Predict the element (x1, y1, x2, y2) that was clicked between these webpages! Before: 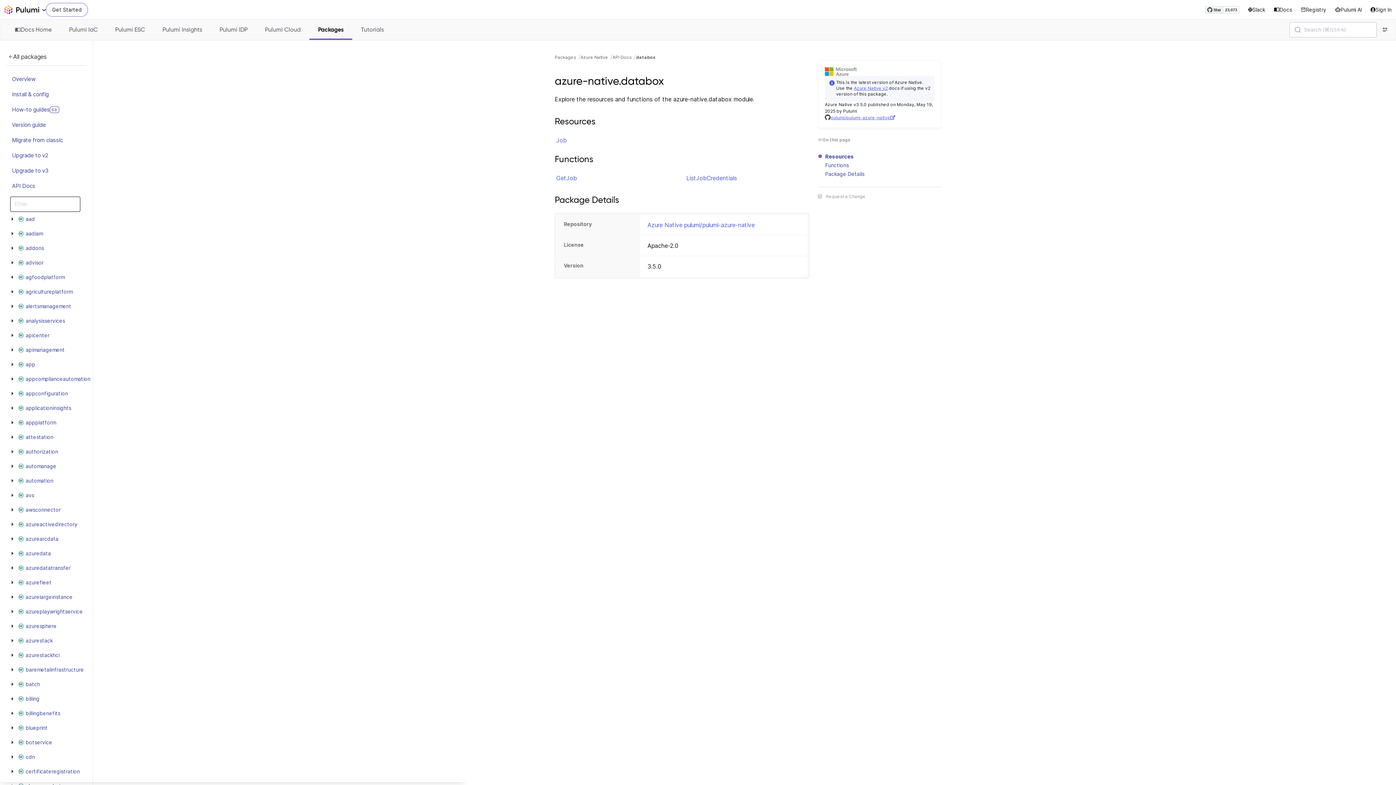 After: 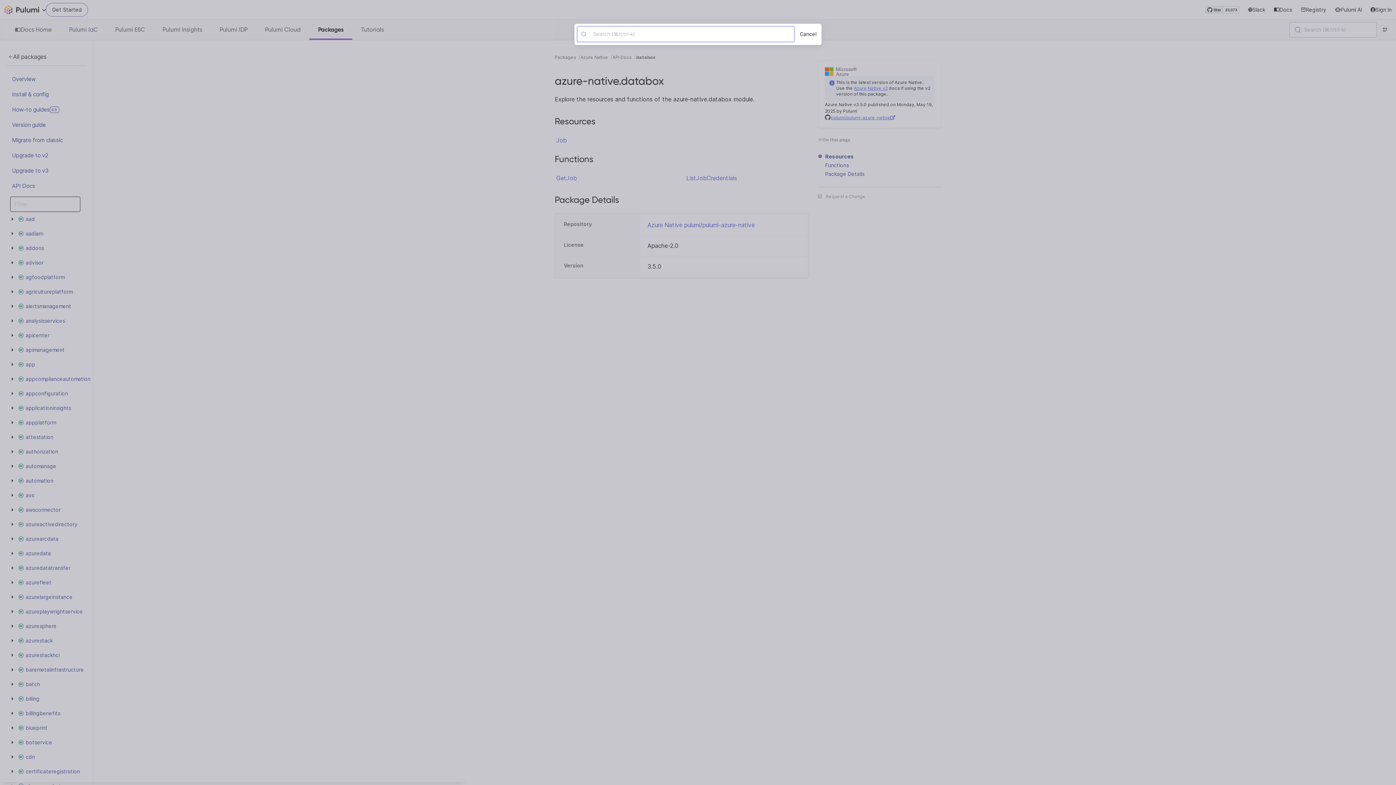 Action: bbox: (1289, 22, 1377, 37) label: Search (⌘/ctrl-k)